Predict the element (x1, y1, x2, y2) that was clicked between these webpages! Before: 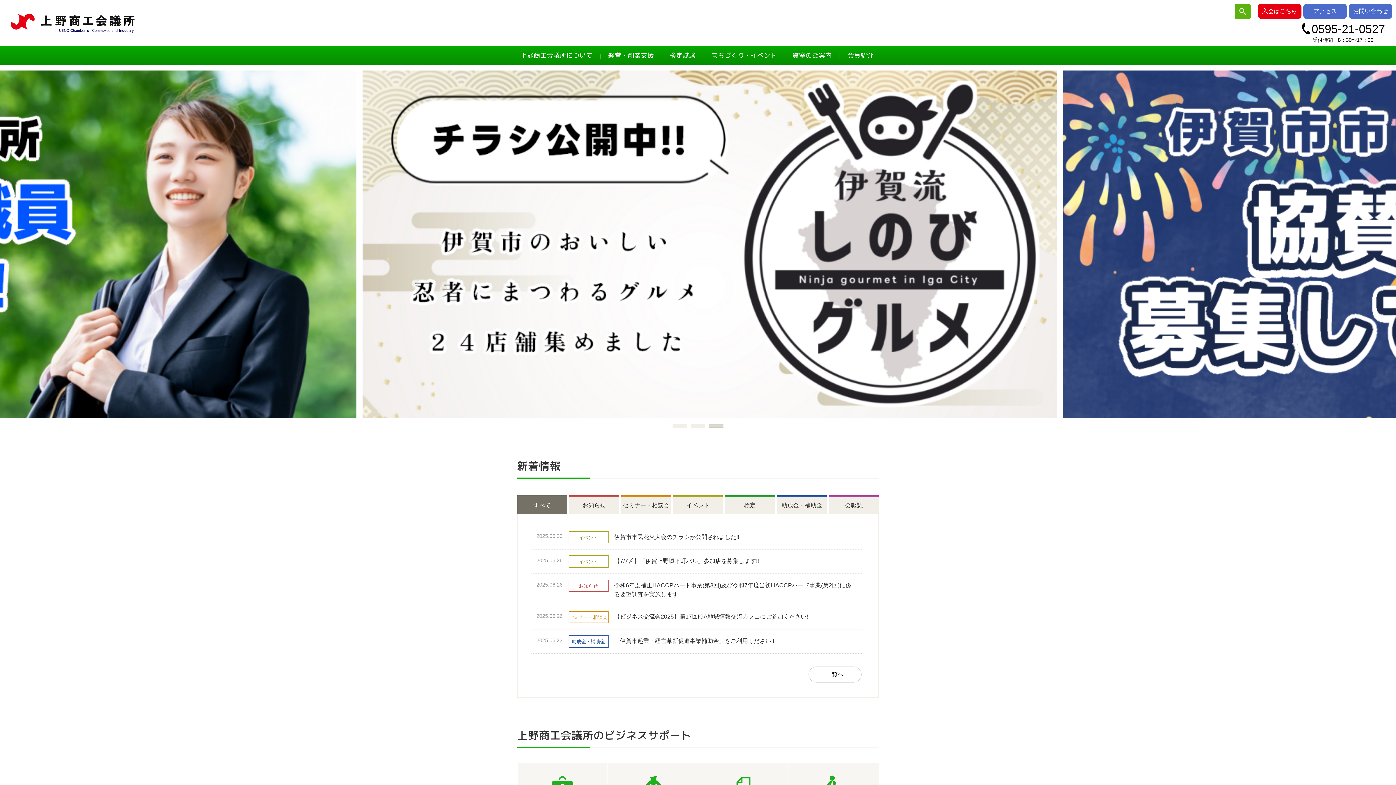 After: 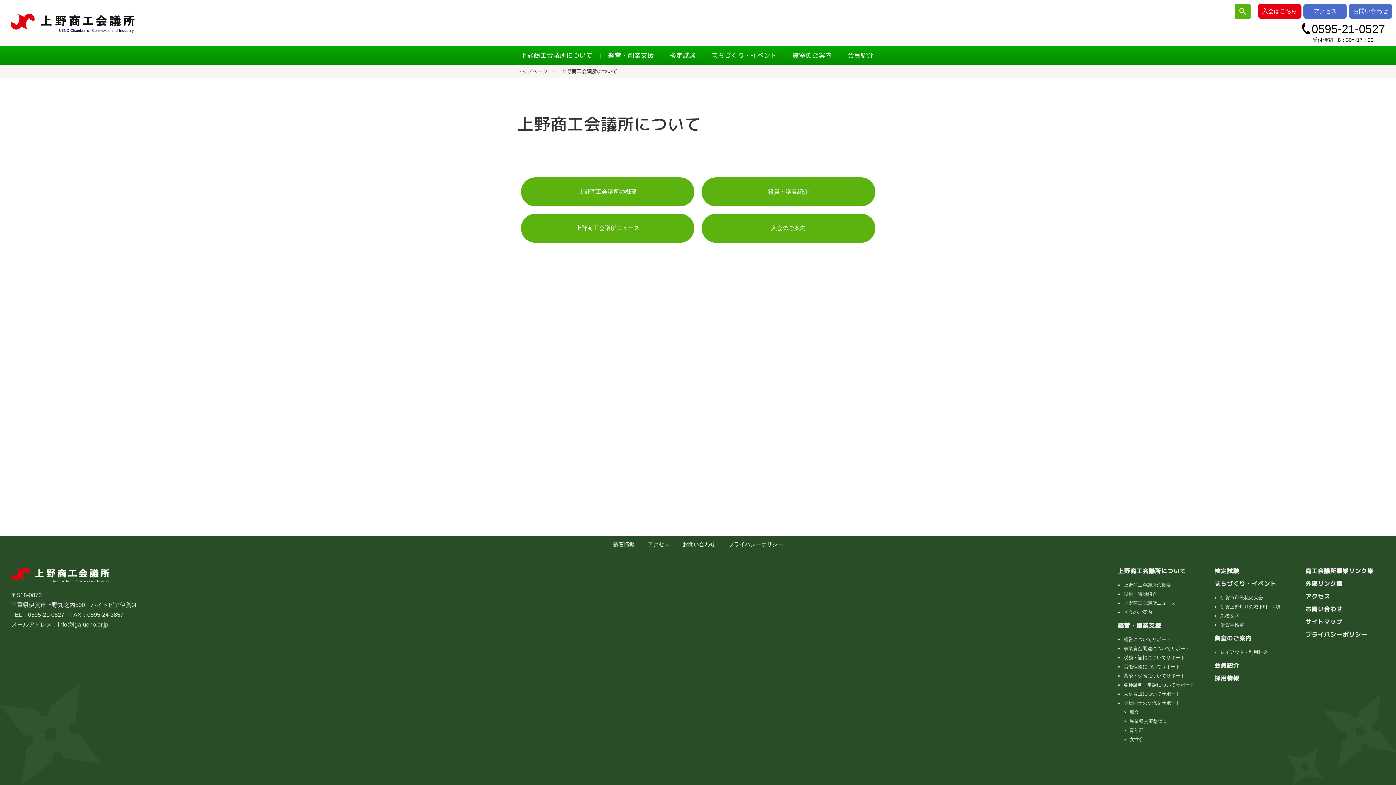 Action: bbox: (515, 48, 598, 62) label: 上野商工会議所について